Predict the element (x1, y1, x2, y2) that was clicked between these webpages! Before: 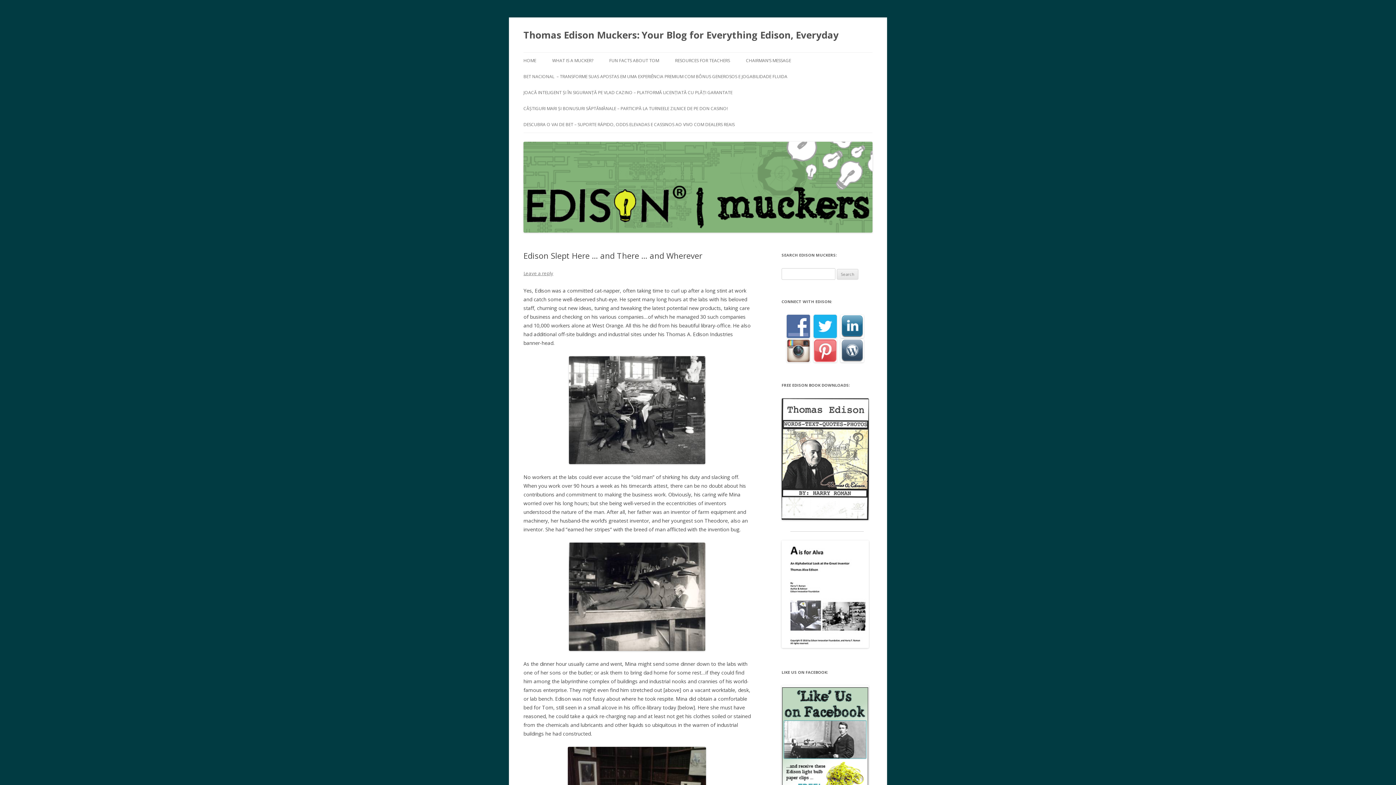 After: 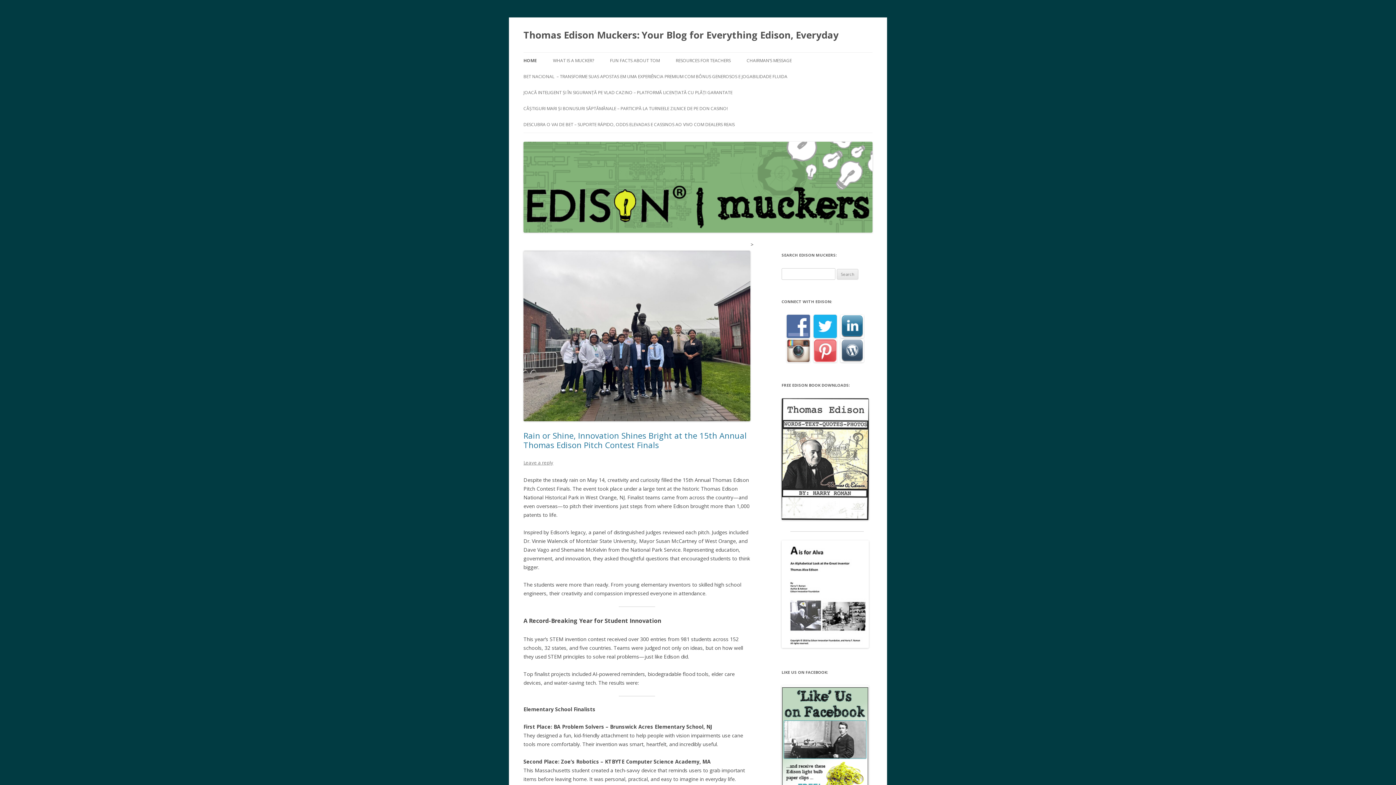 Action: label: Thomas Edison Muckers: Your Blog for Everything Edison, Everyday bbox: (523, 26, 838, 43)